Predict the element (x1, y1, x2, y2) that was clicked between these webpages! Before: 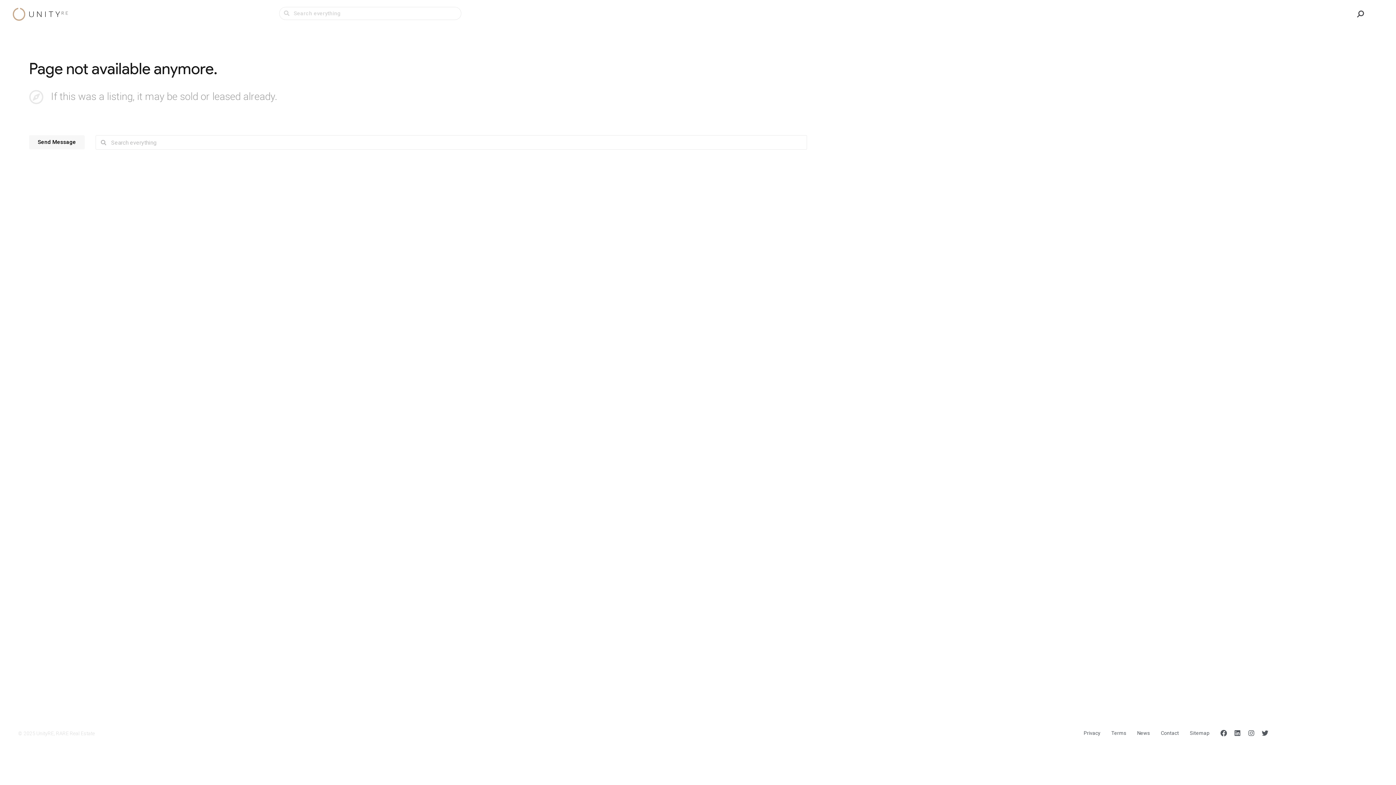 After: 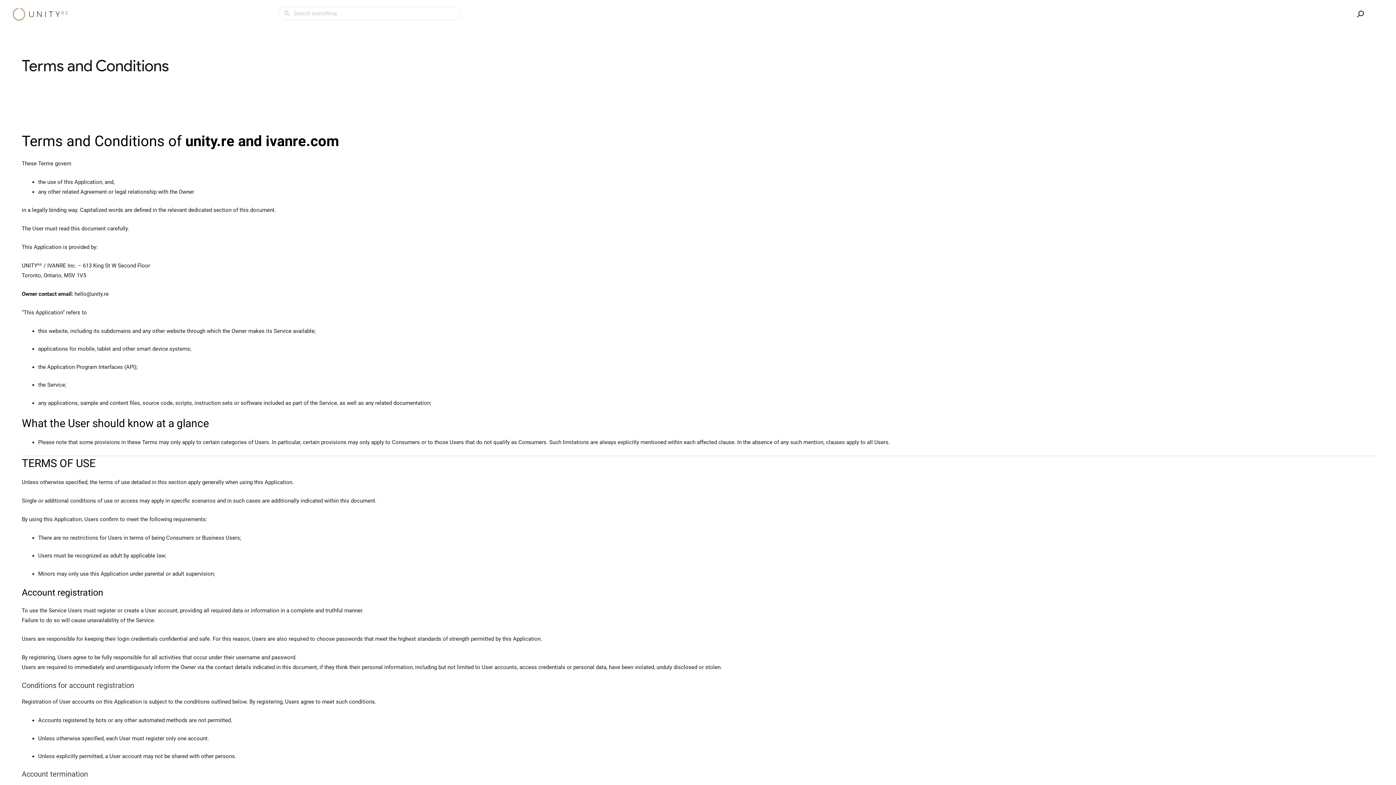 Action: label: Terms bbox: (1111, 730, 1126, 736)